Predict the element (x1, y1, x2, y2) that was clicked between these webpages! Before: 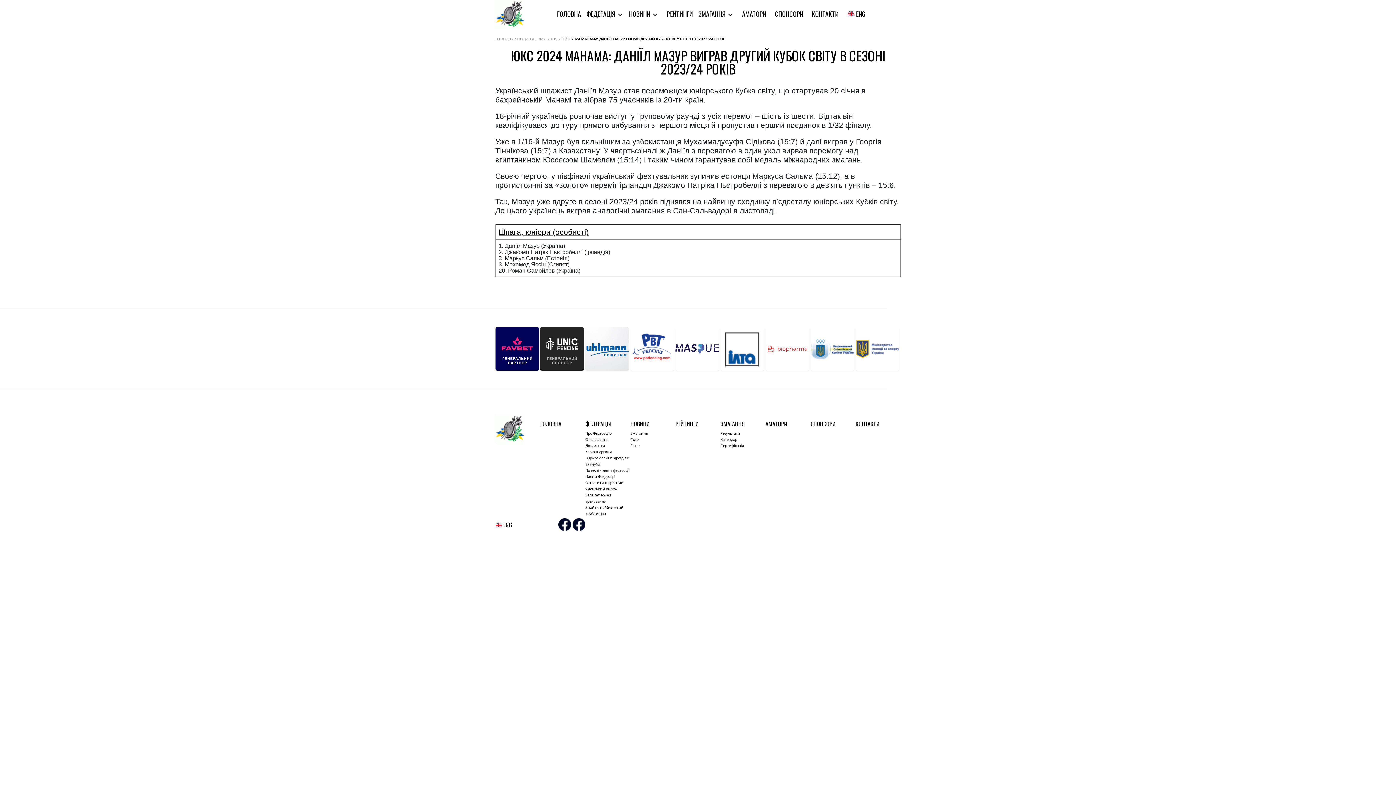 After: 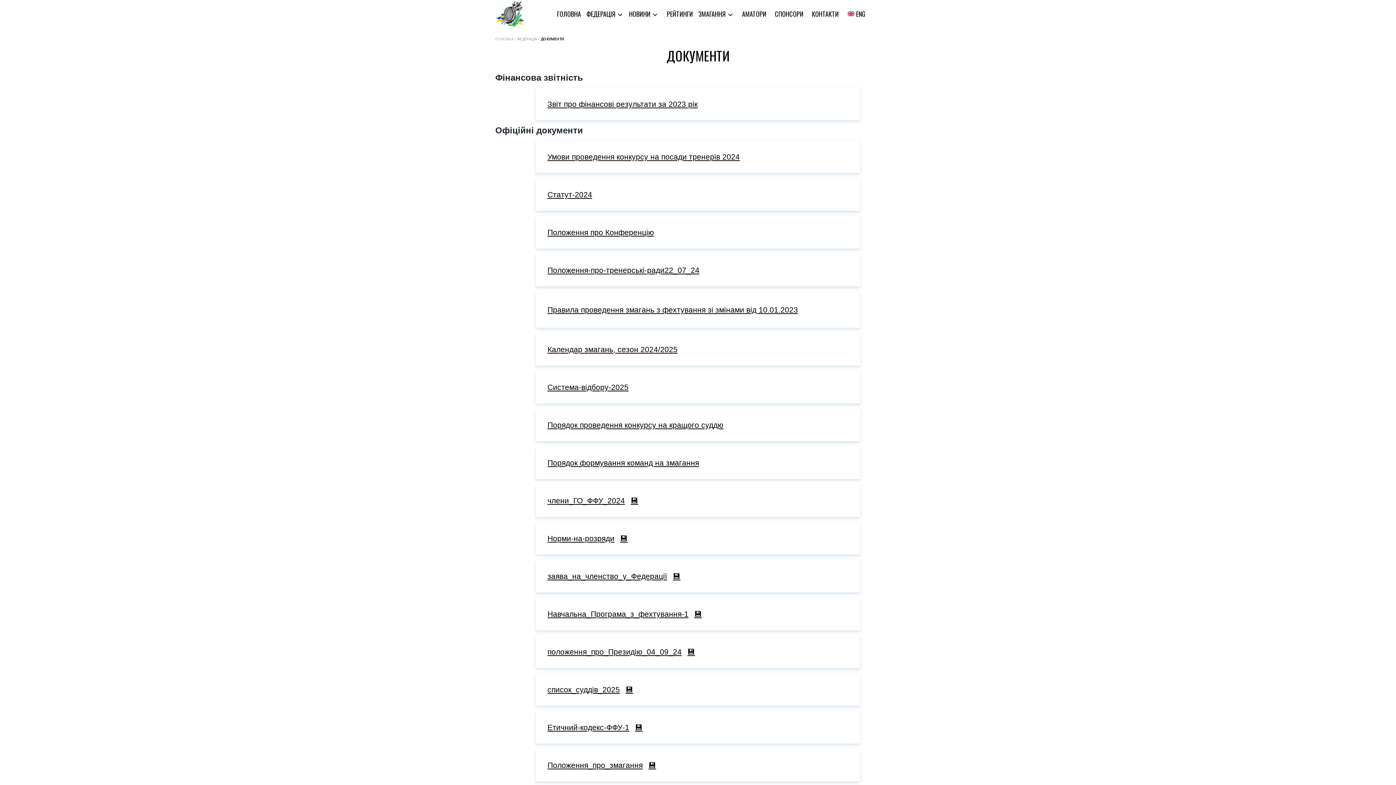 Action: bbox: (585, 443, 605, 448) label: Документи